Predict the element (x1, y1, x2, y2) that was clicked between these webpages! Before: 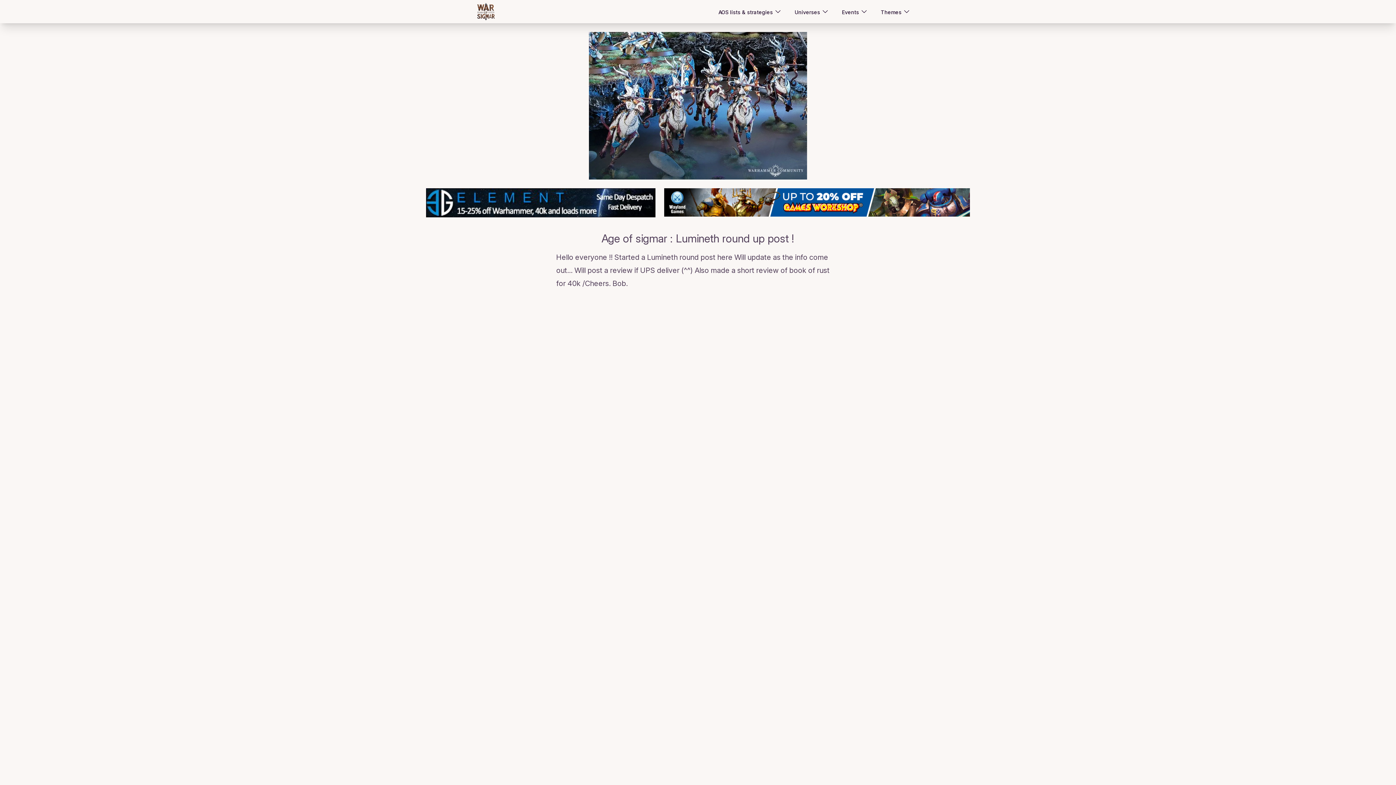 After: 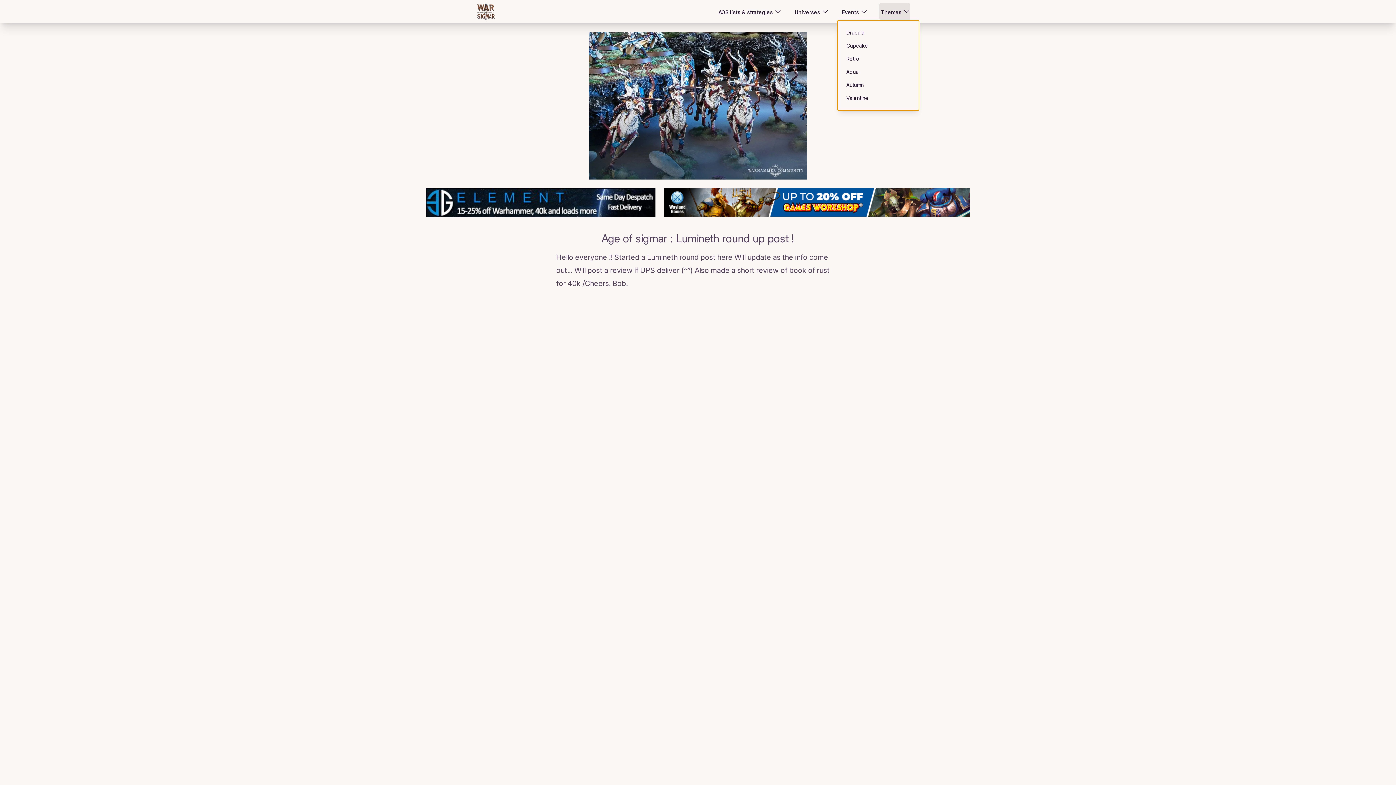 Action: label: Themes bbox: (879, 7, 903, 16)